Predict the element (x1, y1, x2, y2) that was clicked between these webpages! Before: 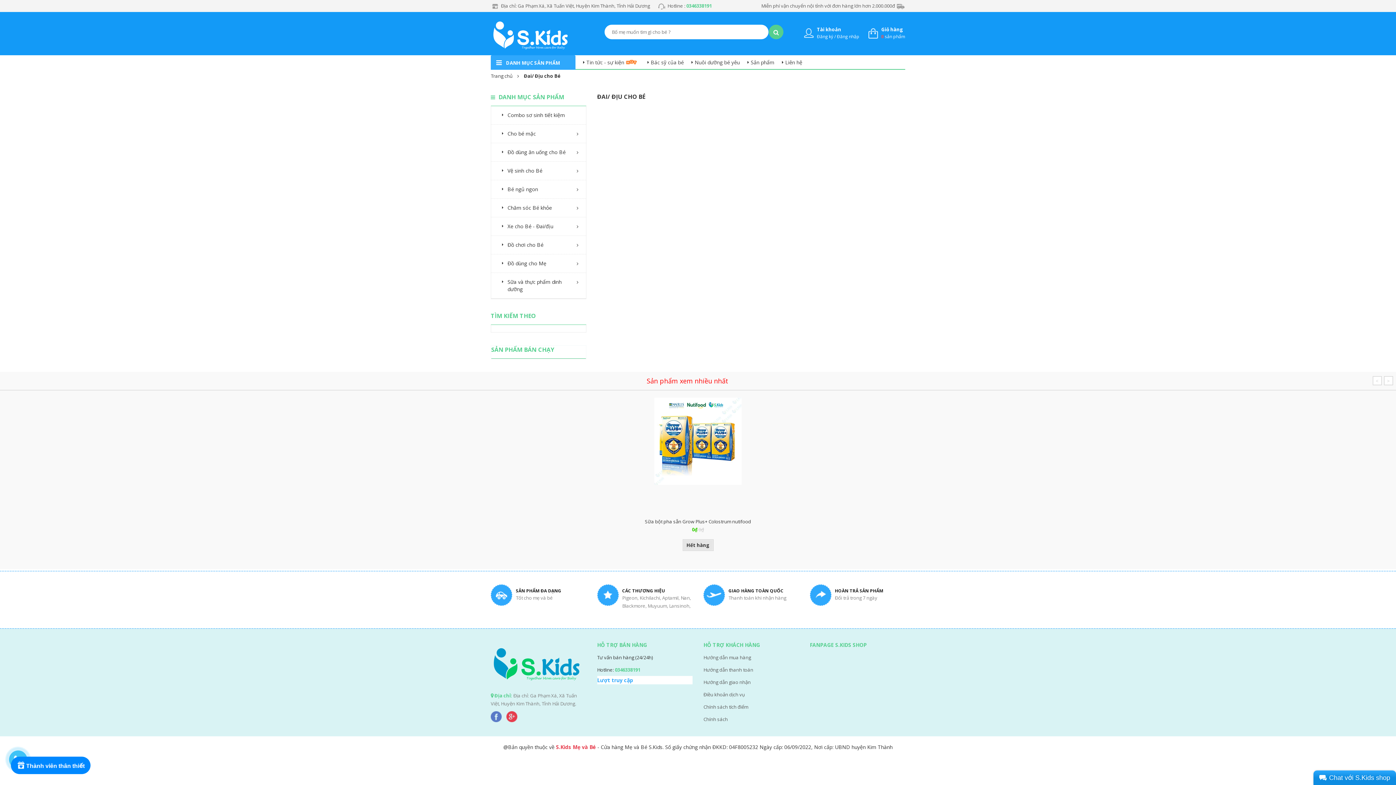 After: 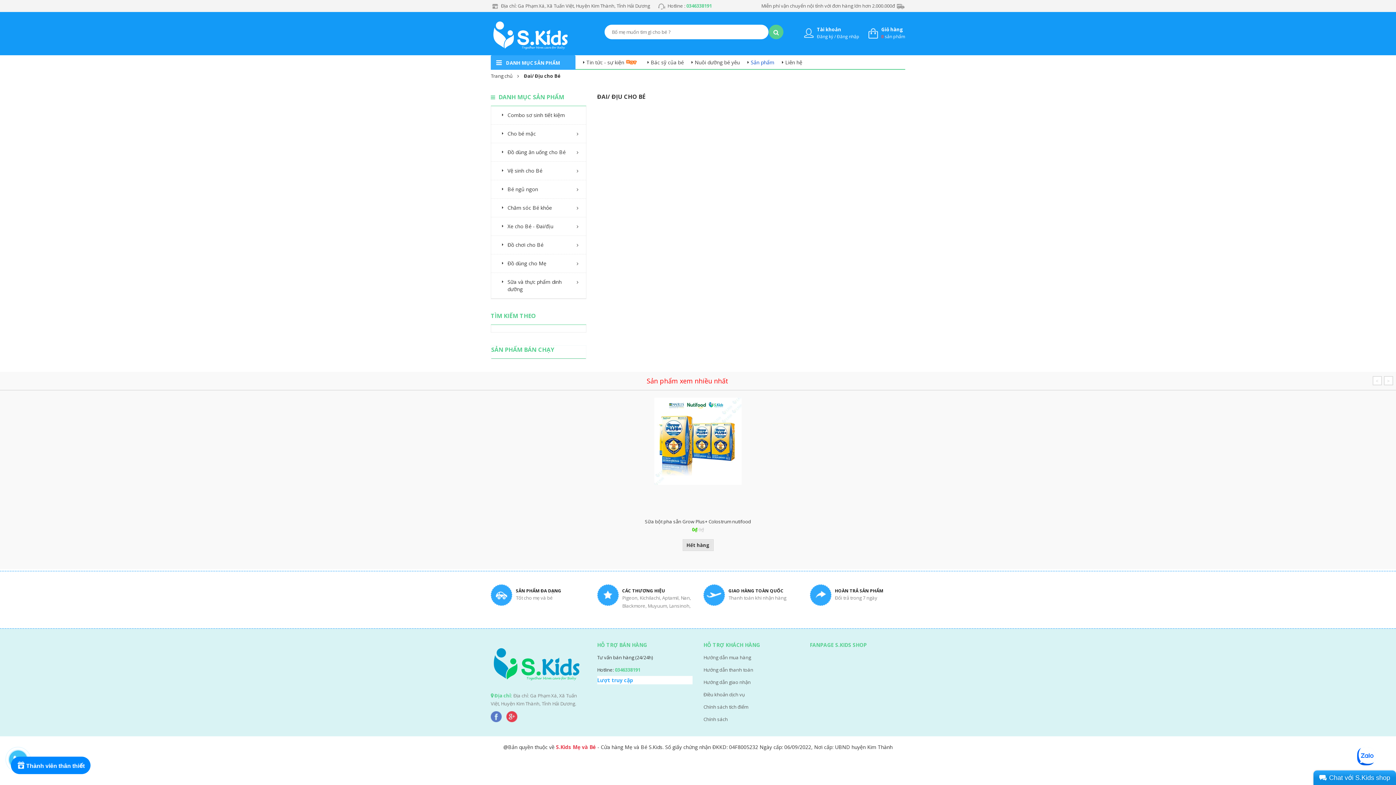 Action: label: Sản phẩm bbox: (750, 55, 774, 69)